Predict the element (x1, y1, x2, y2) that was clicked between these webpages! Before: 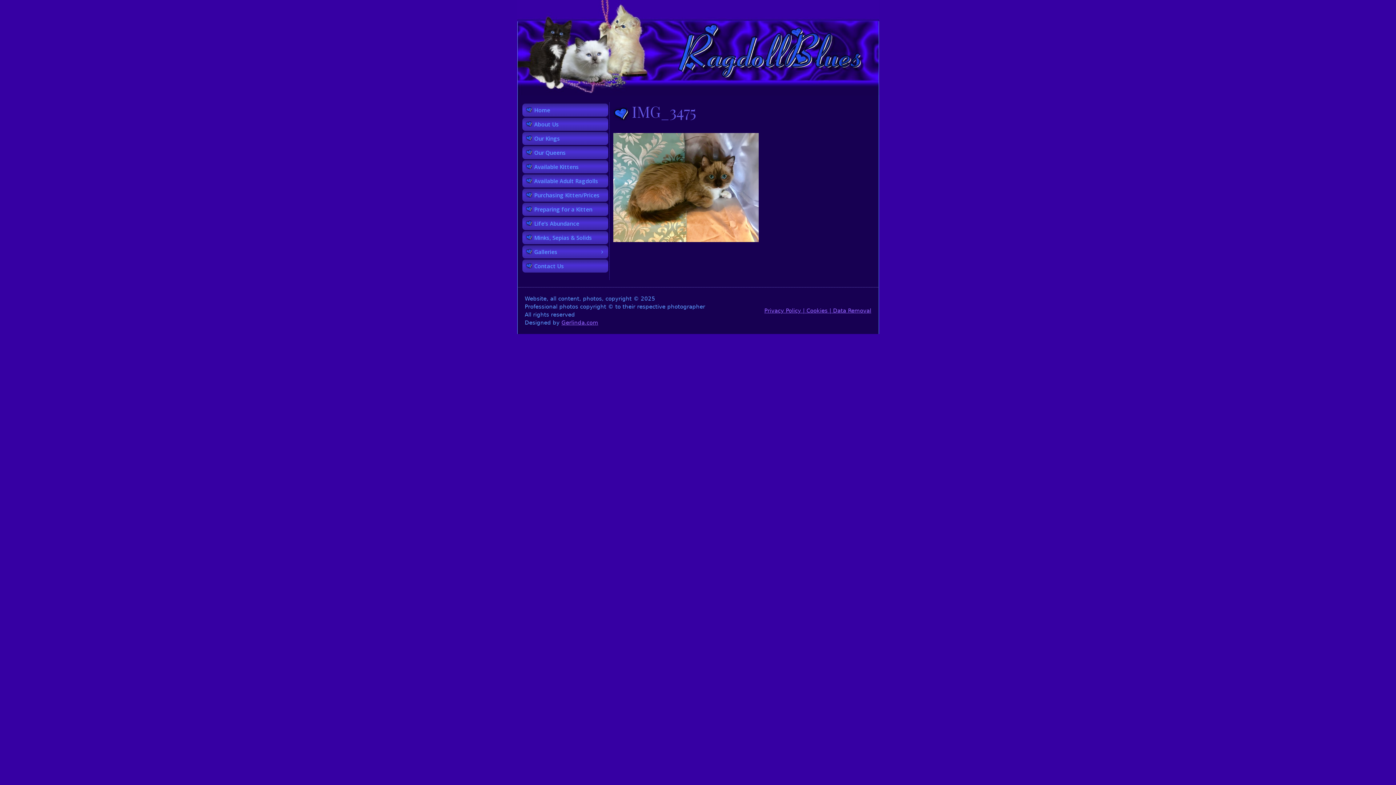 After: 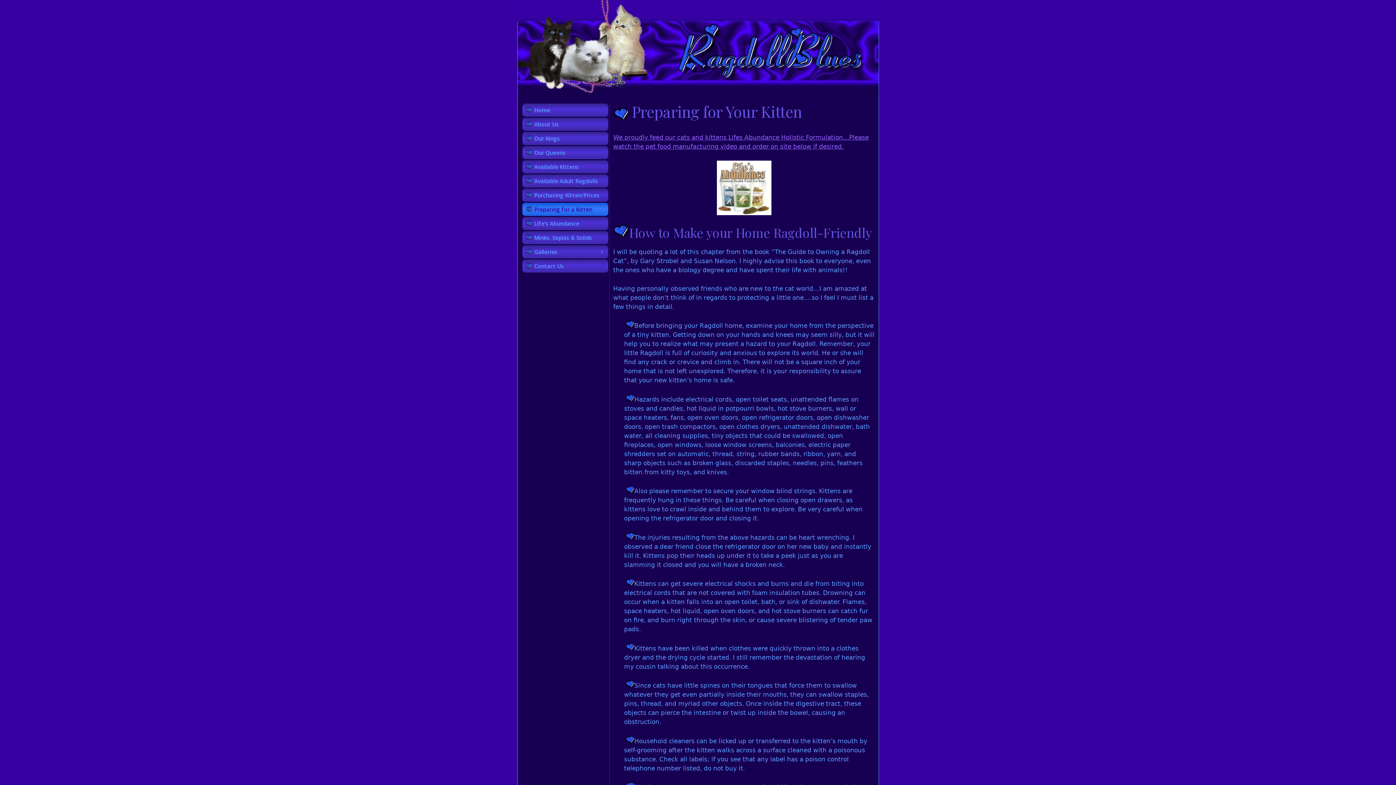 Action: label: Preparing for a Kitten bbox: (522, 202, 608, 216)